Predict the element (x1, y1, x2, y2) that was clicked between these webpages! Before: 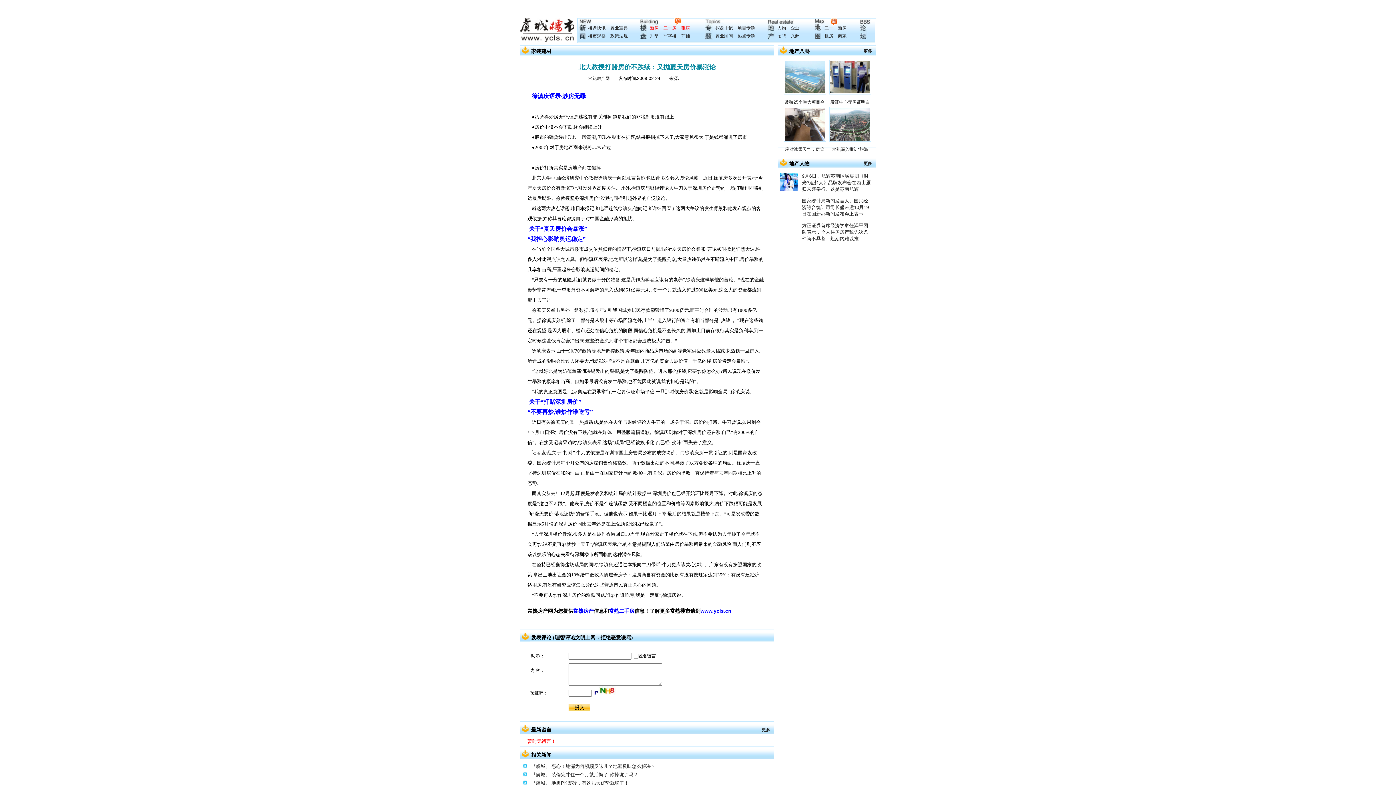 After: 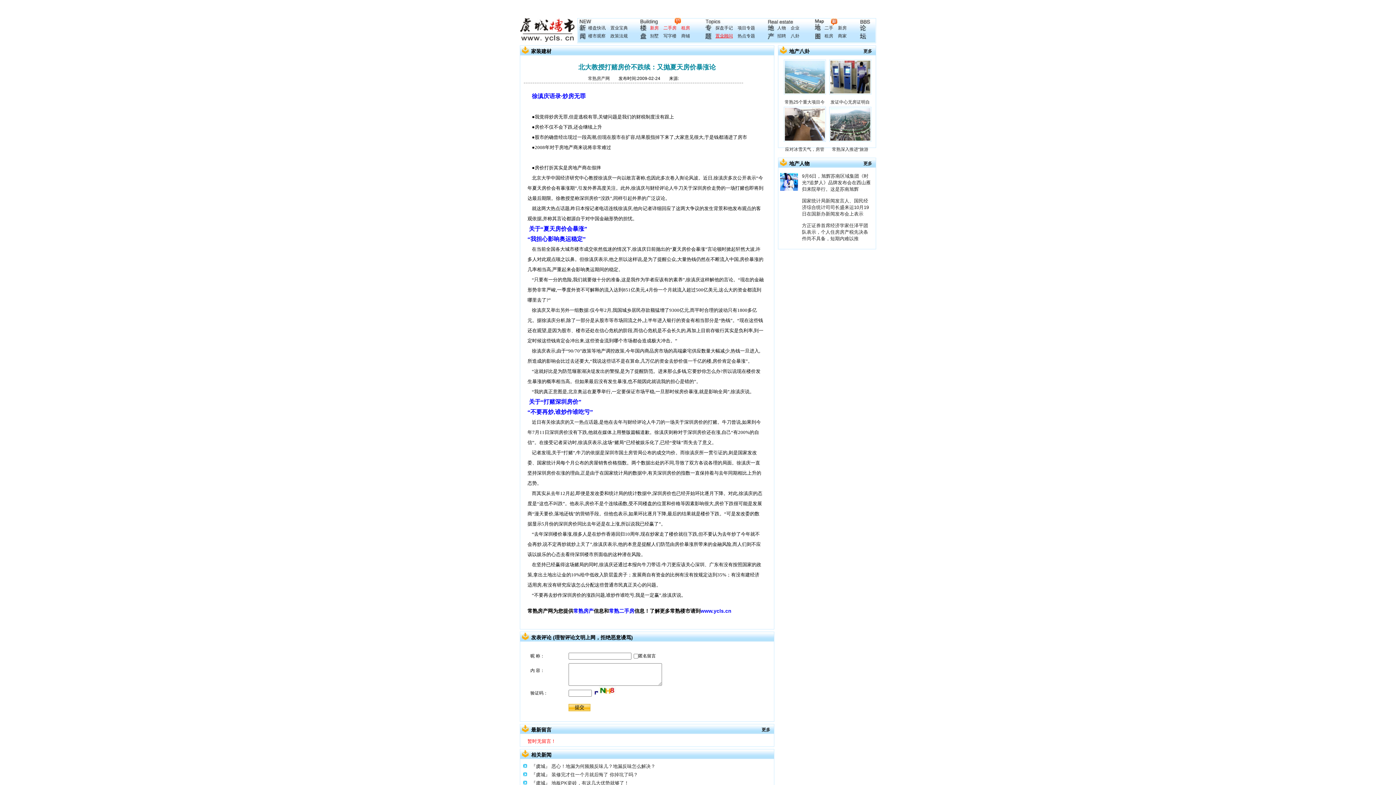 Action: label: 置业顾问 bbox: (715, 33, 733, 38)